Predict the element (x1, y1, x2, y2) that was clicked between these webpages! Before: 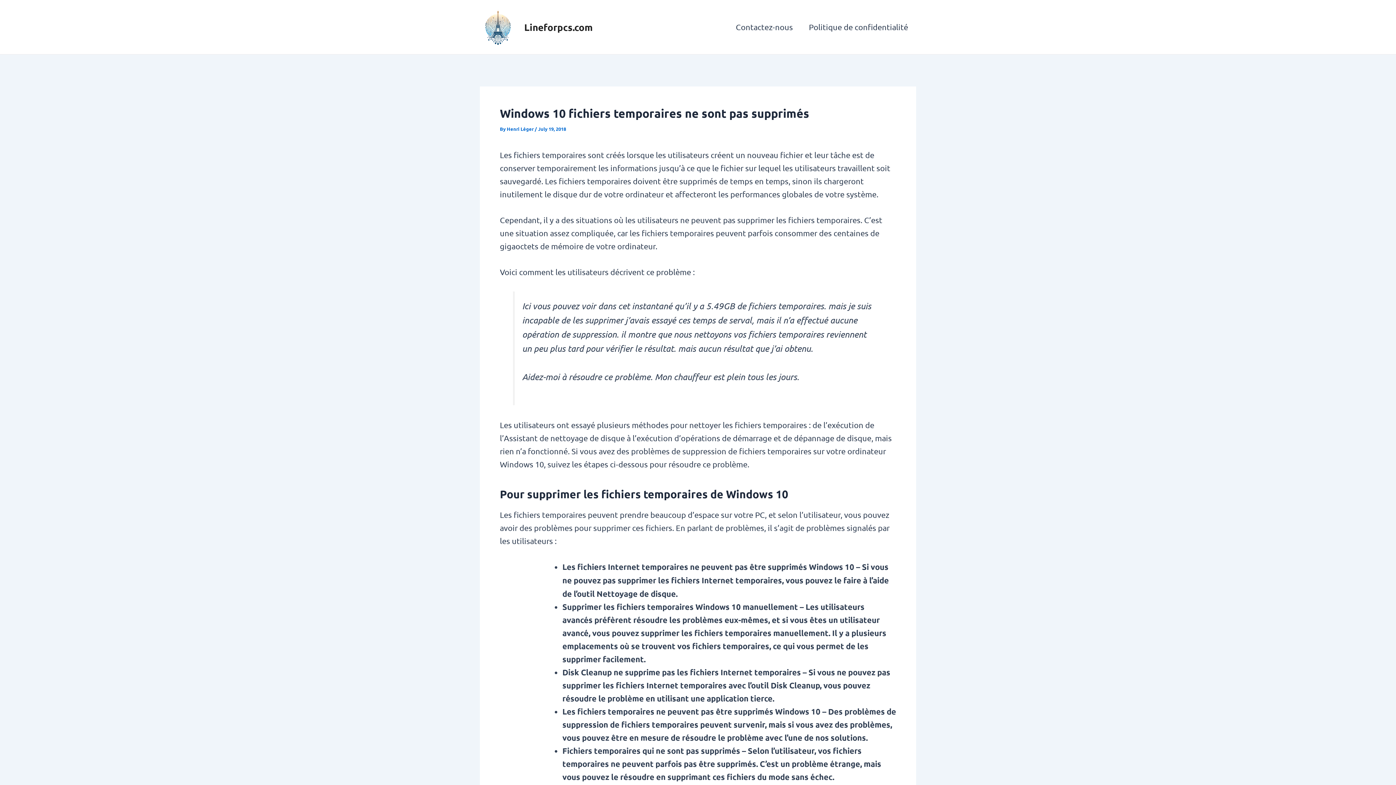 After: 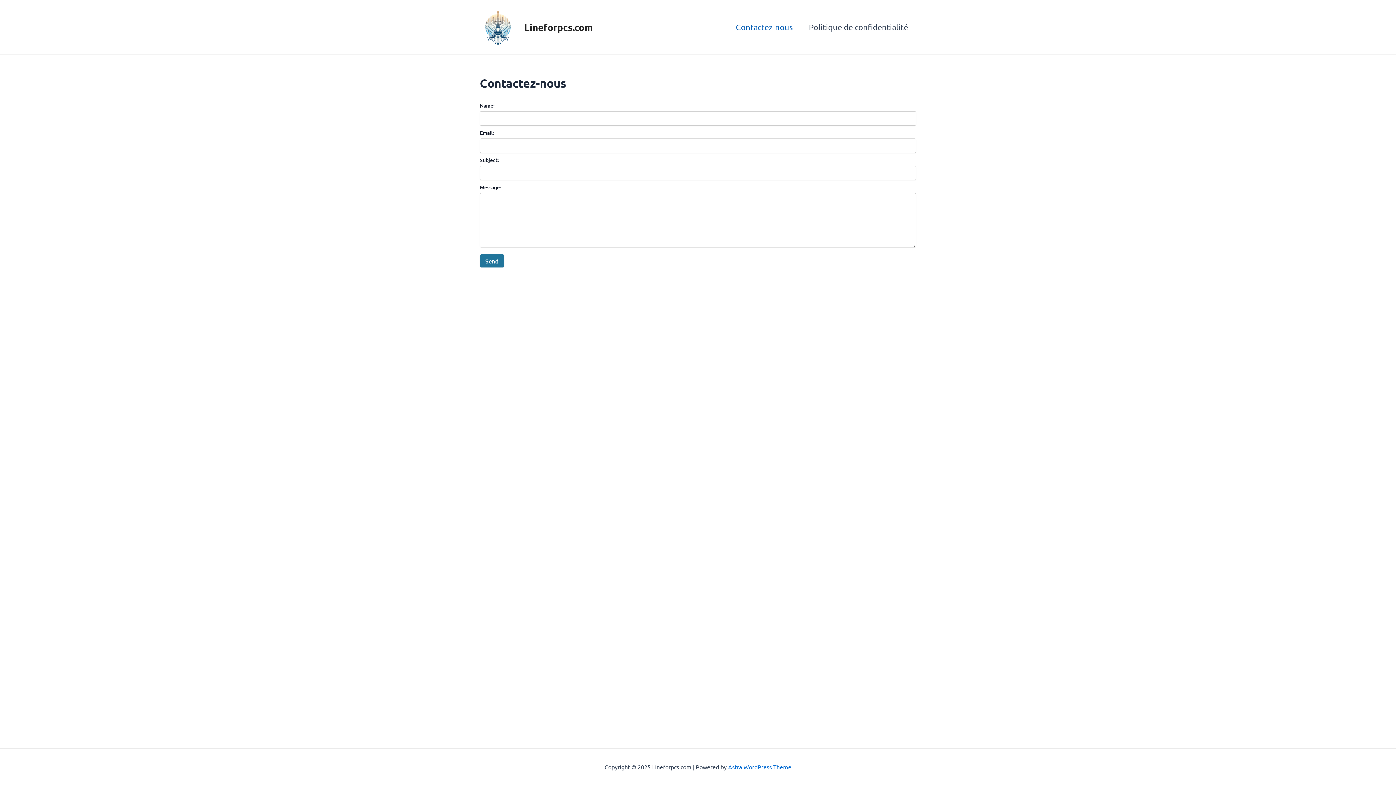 Action: bbox: (728, 12, 801, 41) label: Contactez-nous